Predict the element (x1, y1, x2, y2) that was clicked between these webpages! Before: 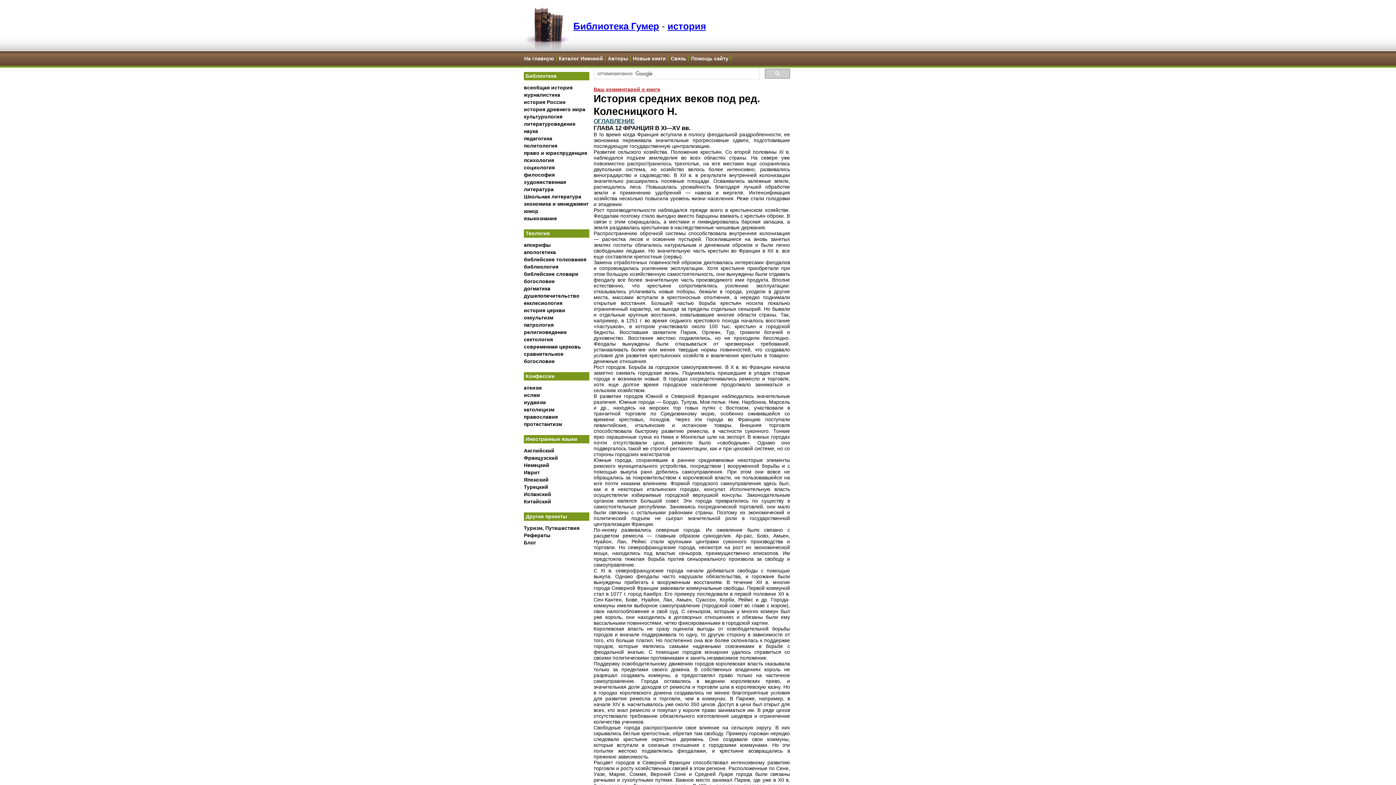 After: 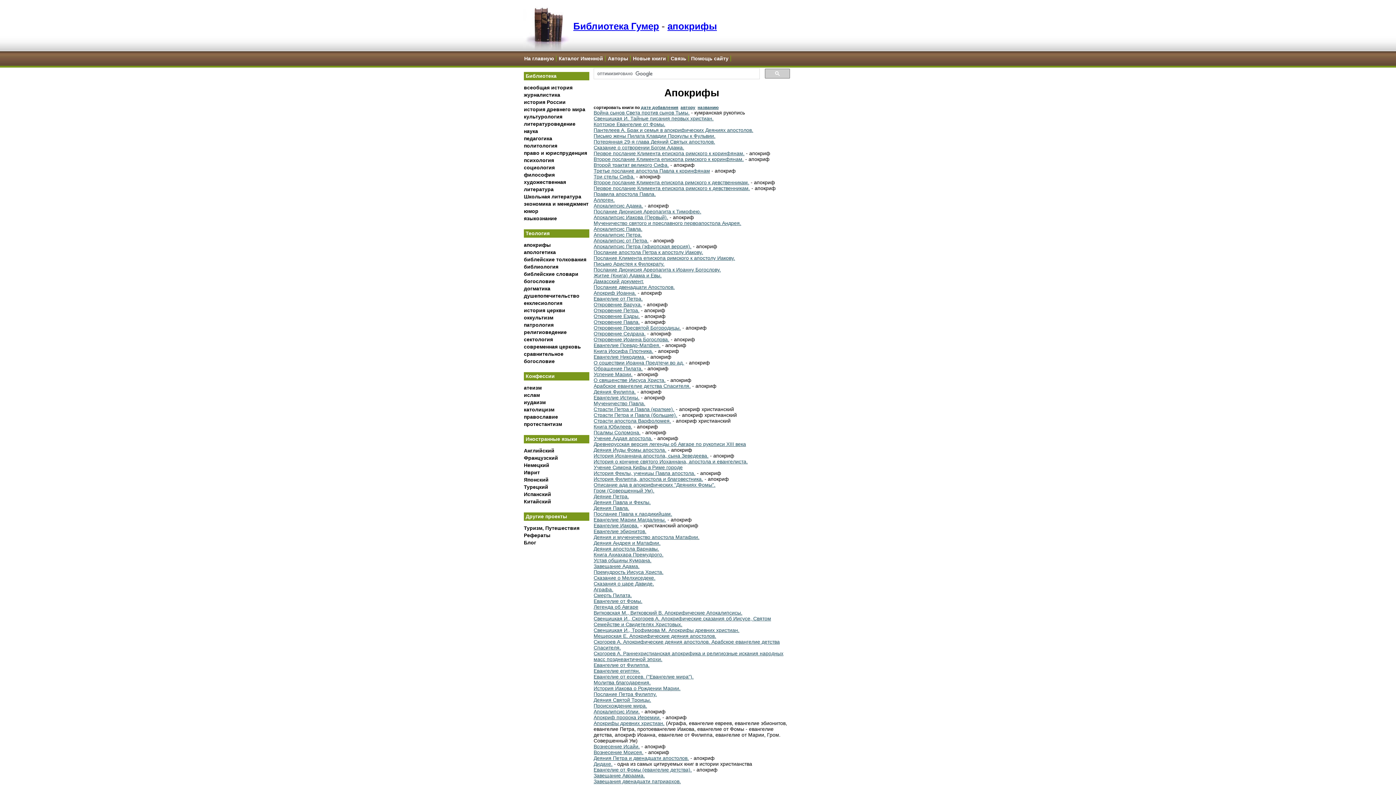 Action: label: апокрифы bbox: (524, 242, 550, 248)